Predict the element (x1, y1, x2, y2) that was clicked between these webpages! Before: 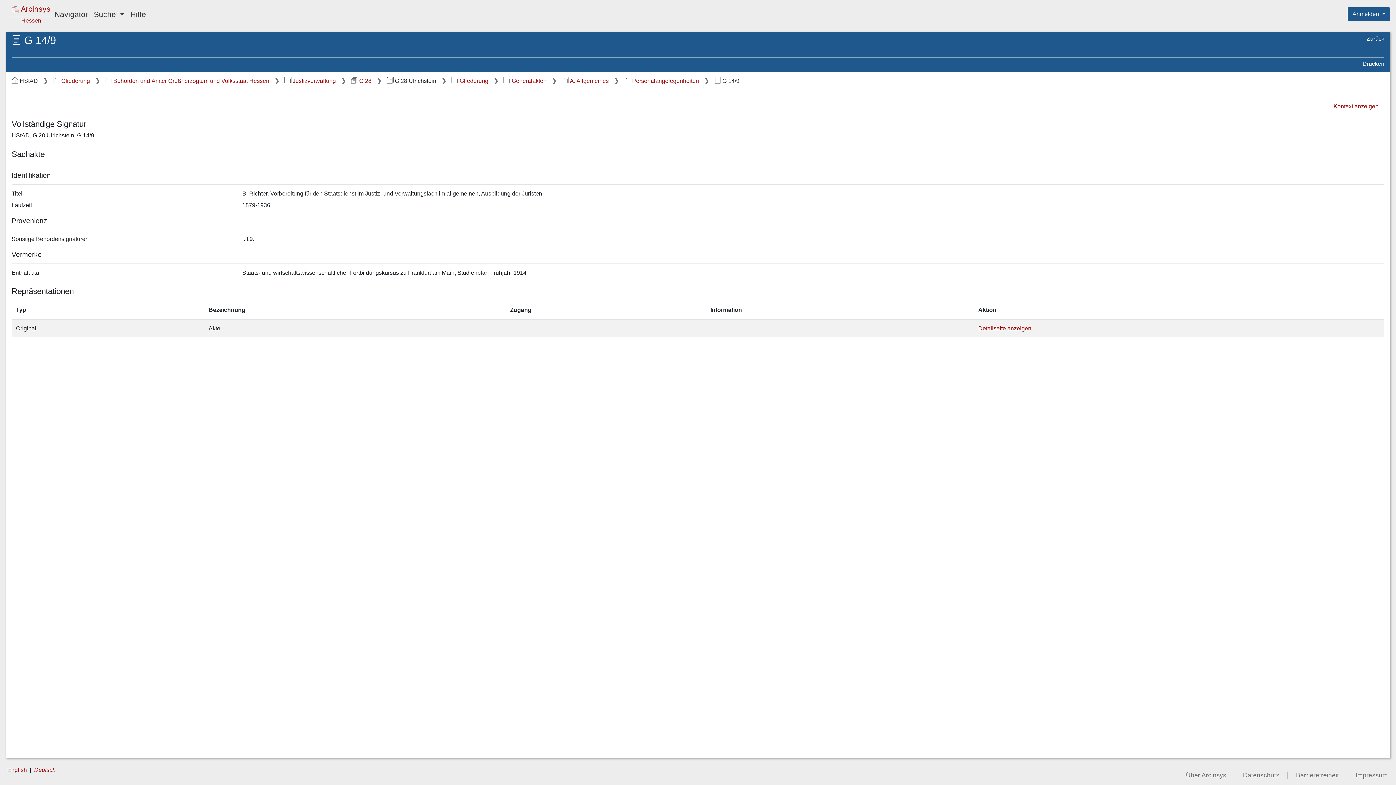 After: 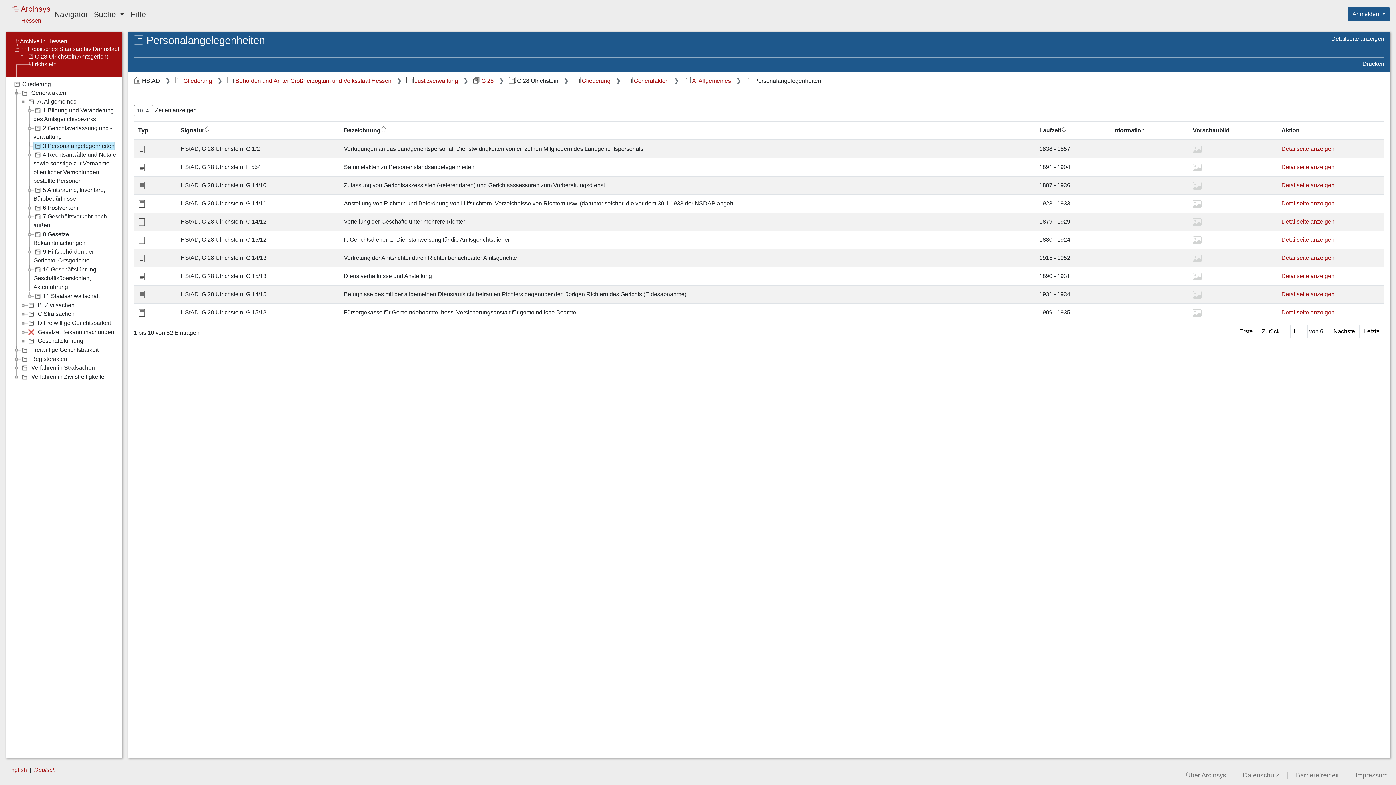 Action: label: Personalangelegenheiten bbox: (624, 77, 699, 84)